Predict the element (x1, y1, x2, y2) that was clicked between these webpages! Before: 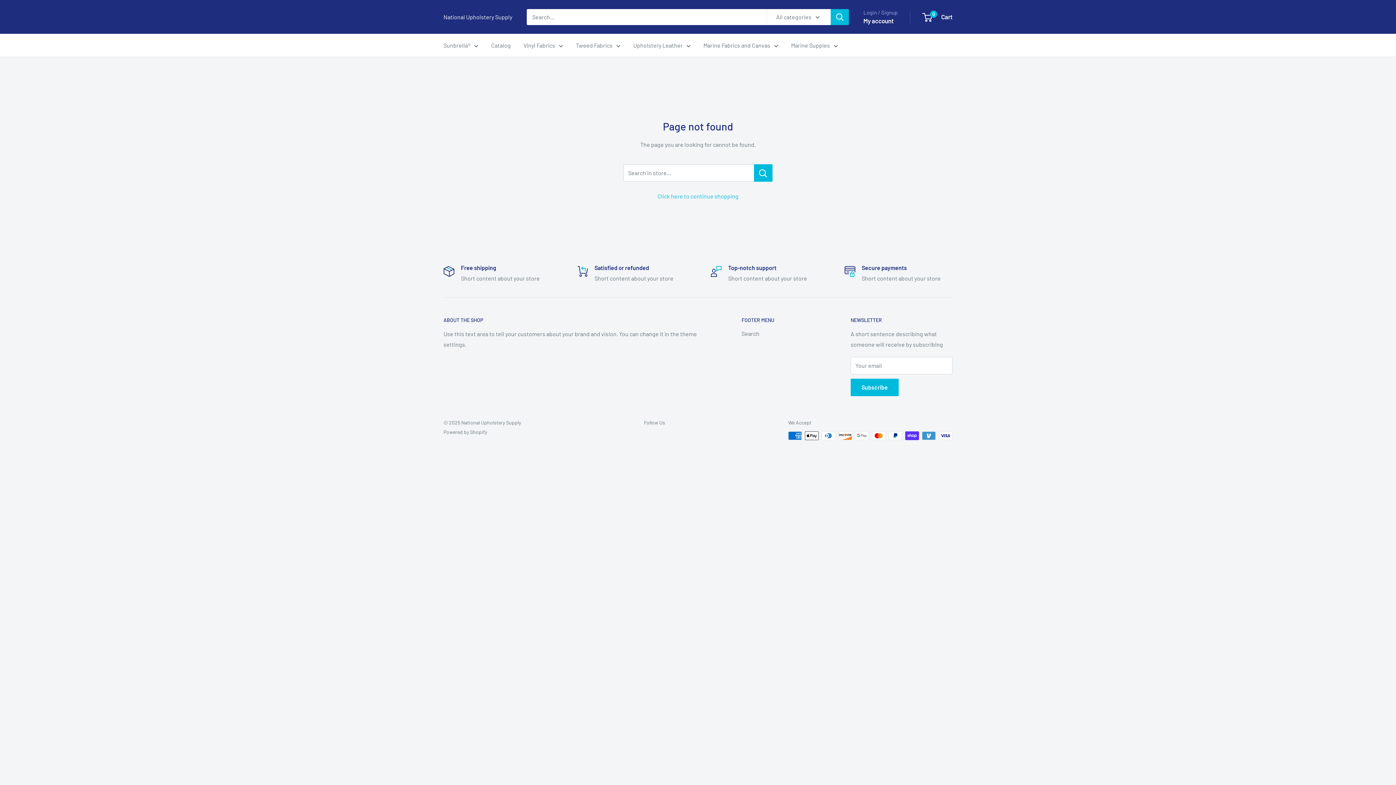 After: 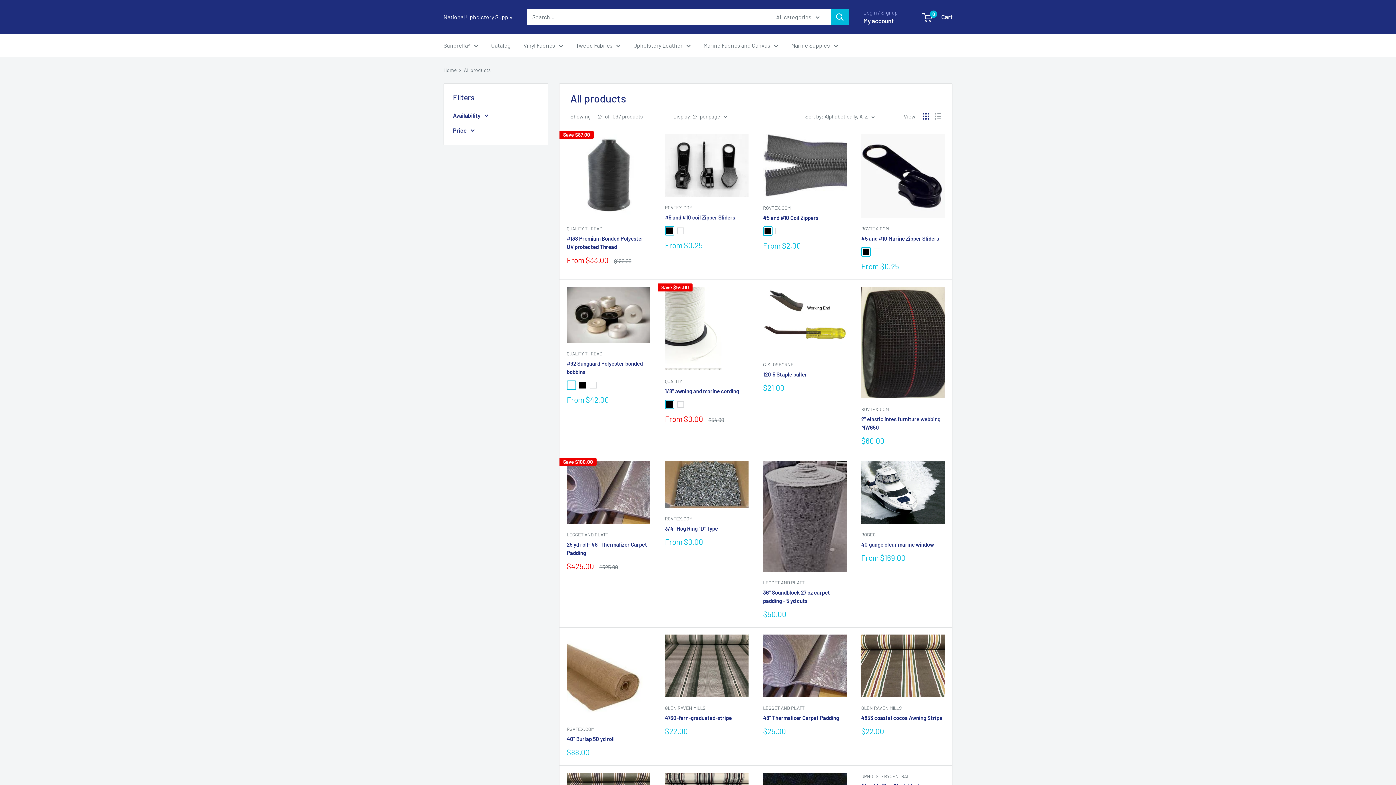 Action: bbox: (491, 40, 510, 50) label: Catalog